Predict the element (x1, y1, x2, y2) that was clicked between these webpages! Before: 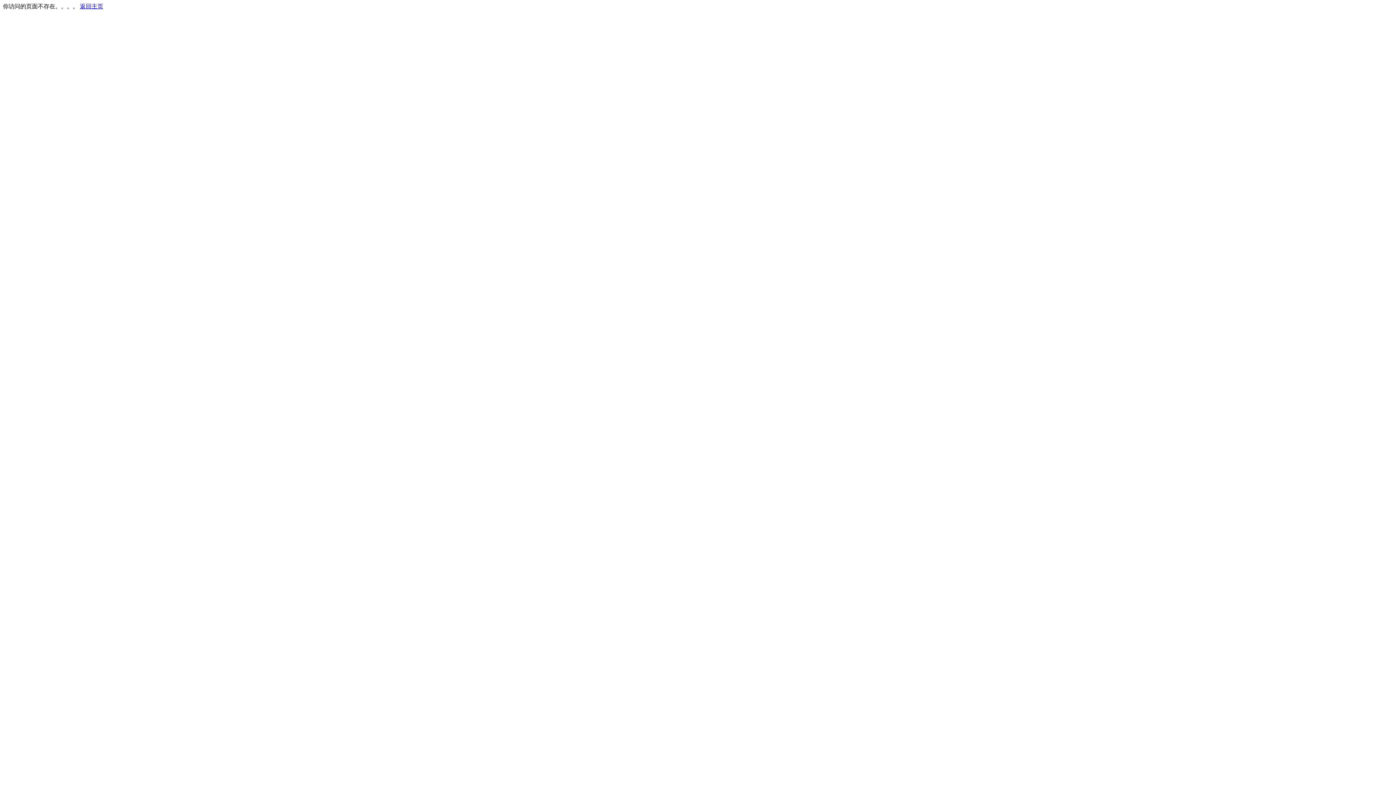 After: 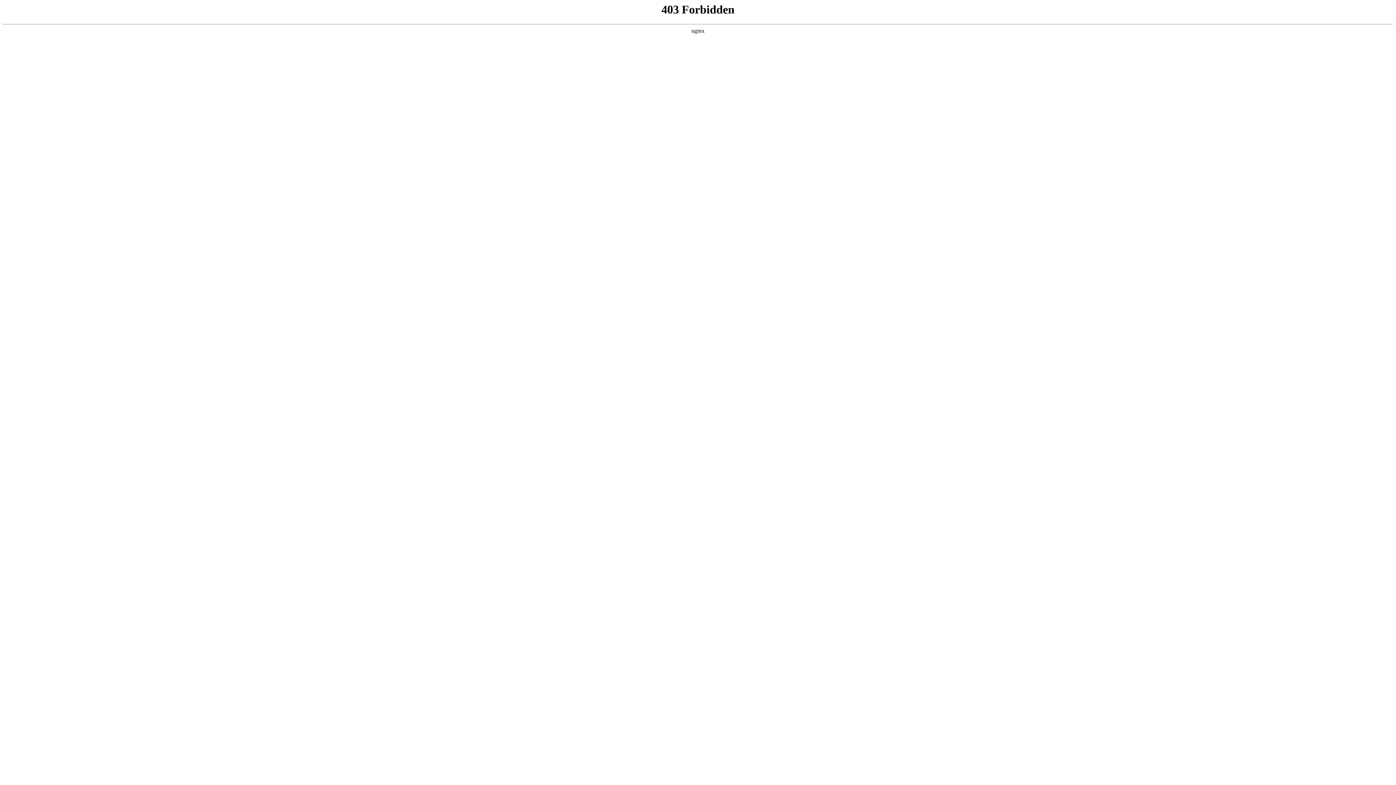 Action: label: 返回主页 bbox: (80, 3, 103, 9)